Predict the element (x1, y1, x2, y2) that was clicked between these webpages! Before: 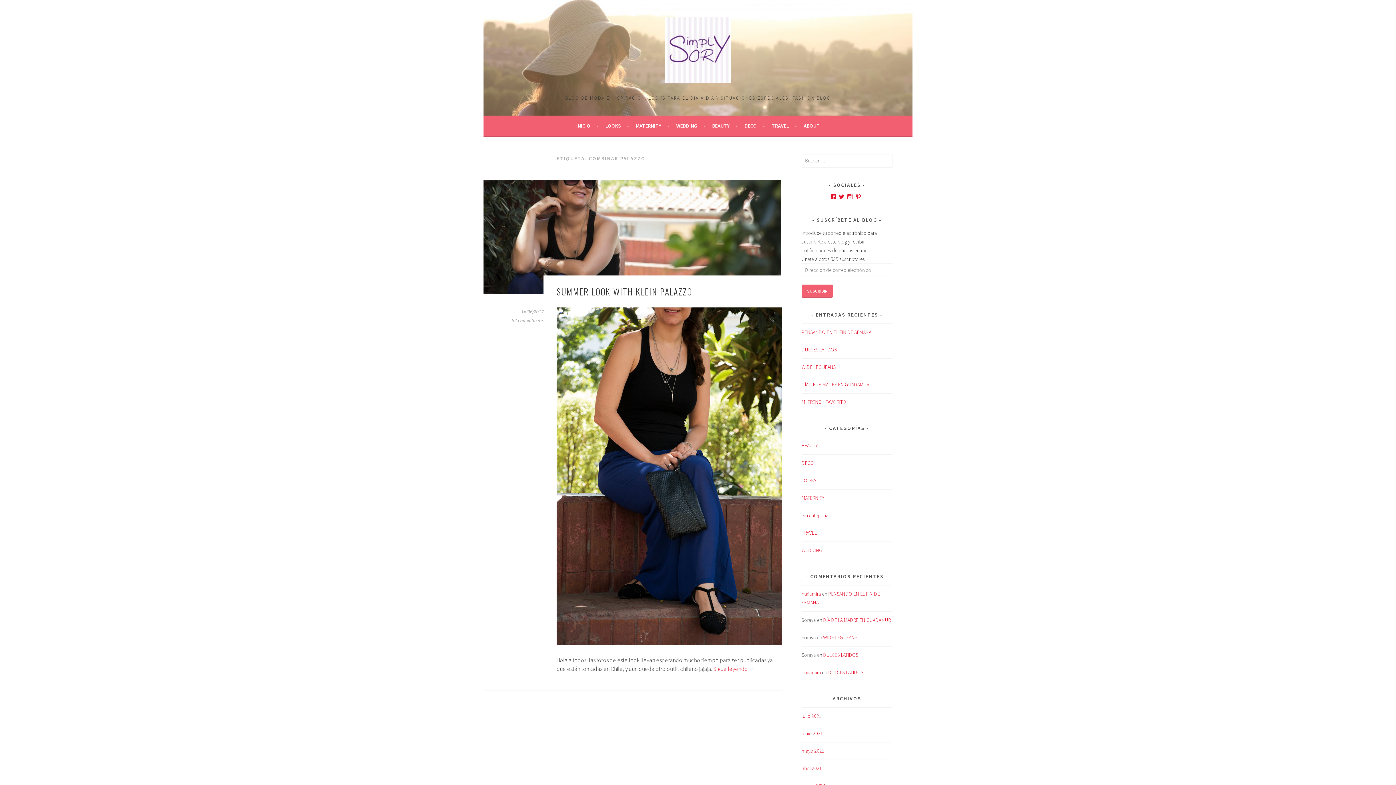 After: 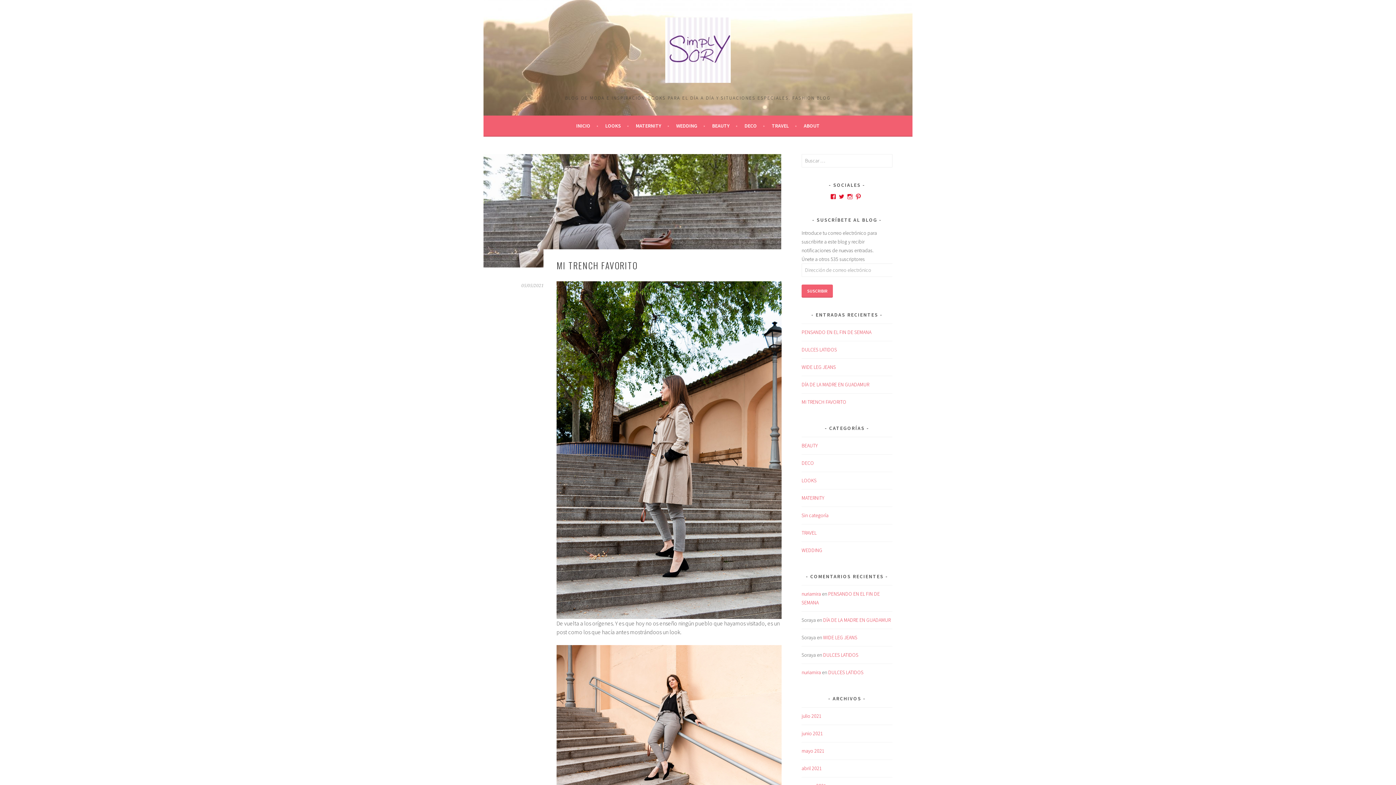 Action: label: MI TRENCH FAVORITO bbox: (801, 399, 846, 405)